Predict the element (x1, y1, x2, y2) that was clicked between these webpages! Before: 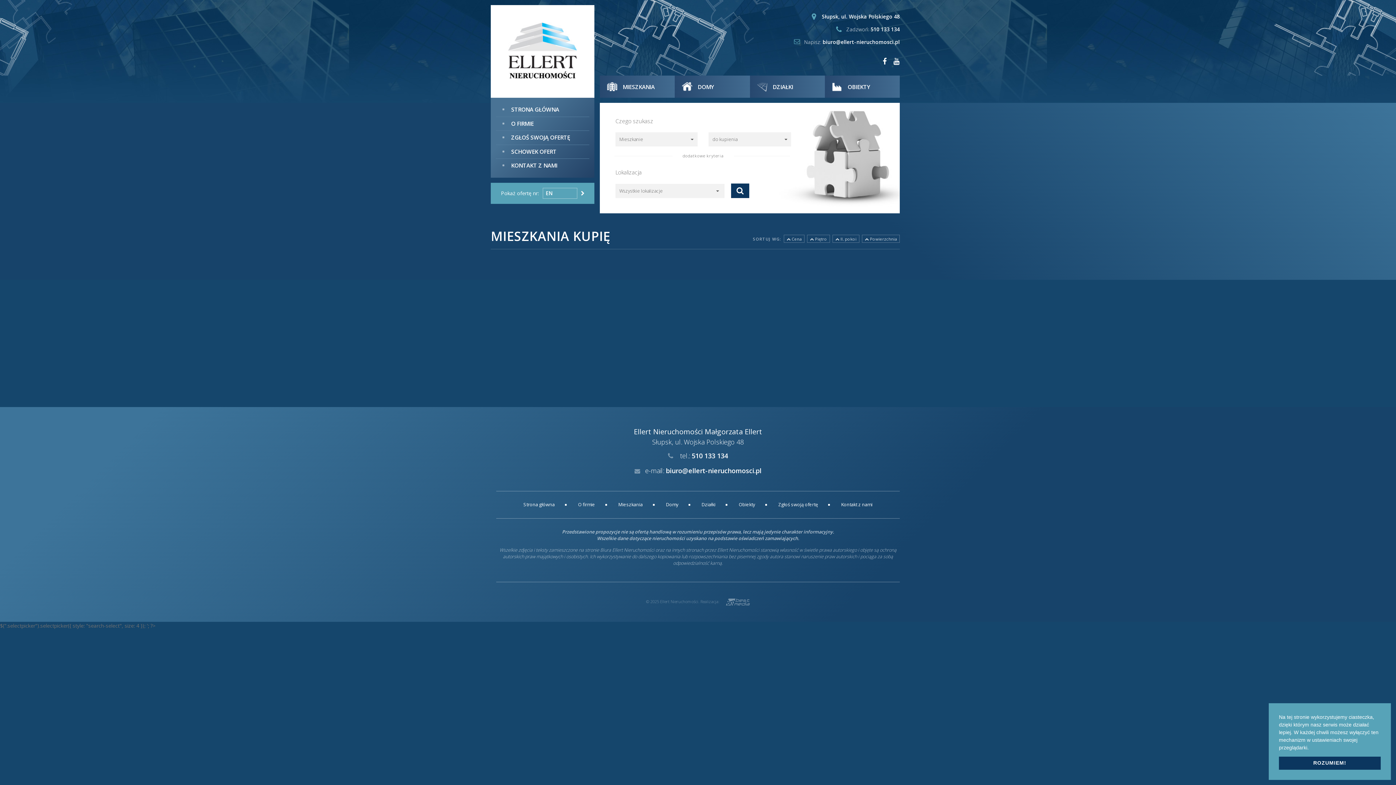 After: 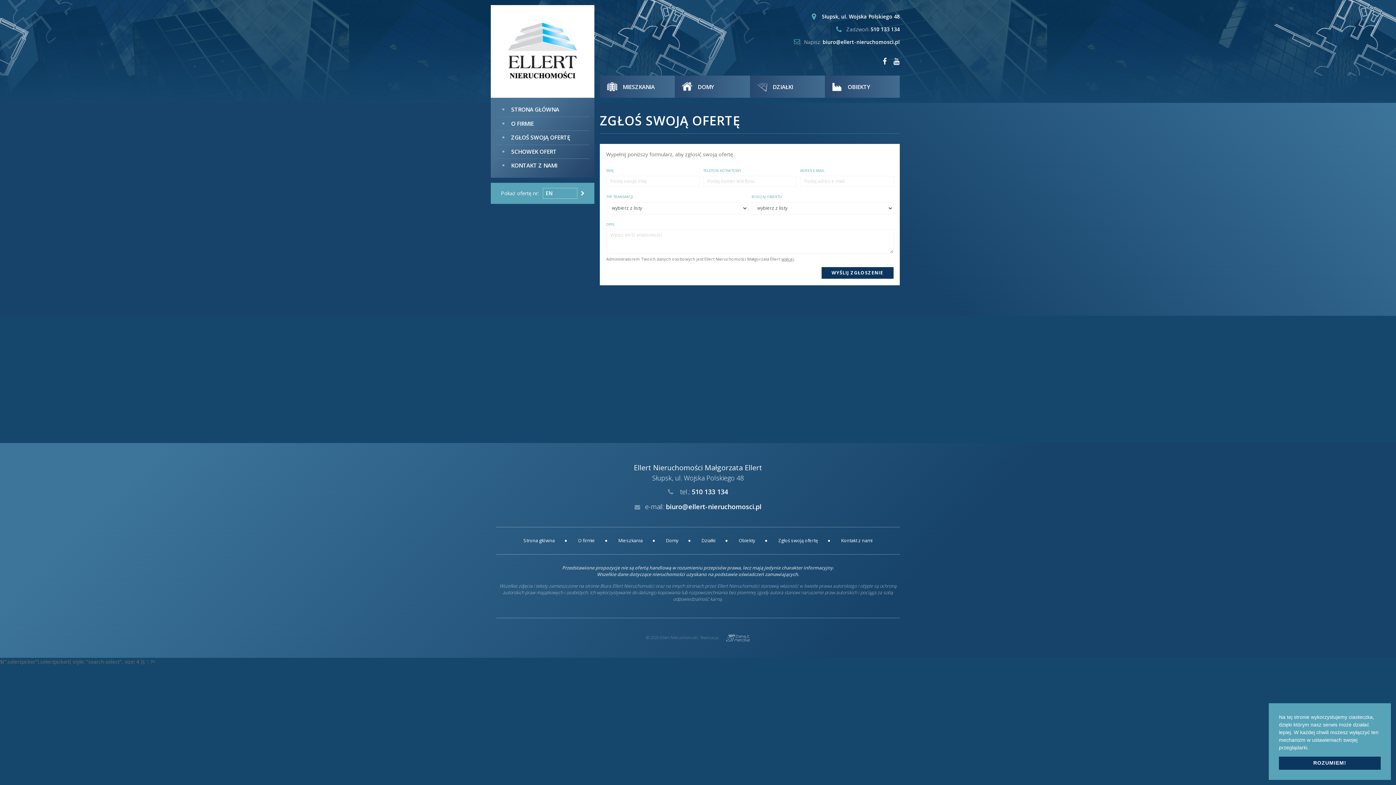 Action: label: Zgłoś swoją ofertę bbox: (778, 501, 818, 508)